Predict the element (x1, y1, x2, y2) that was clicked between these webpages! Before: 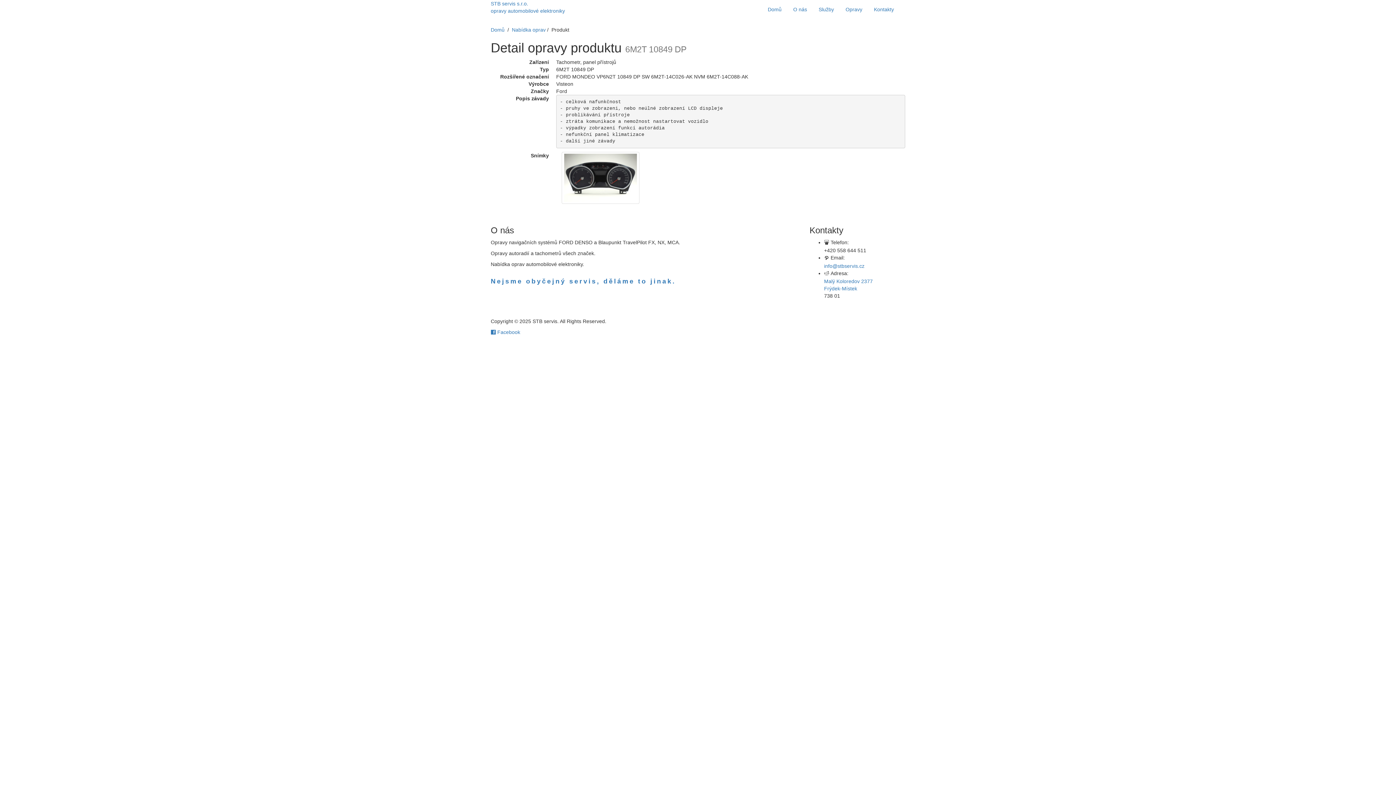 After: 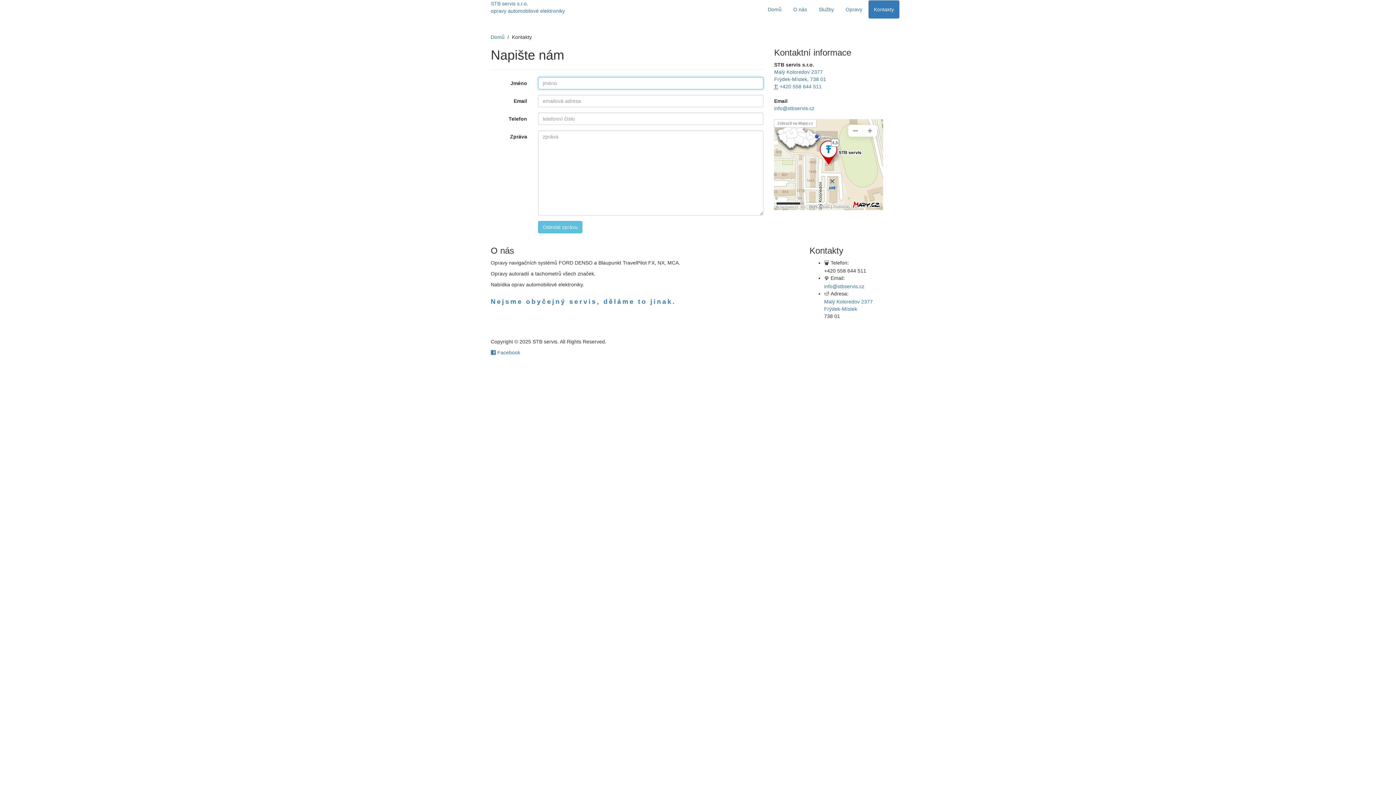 Action: bbox: (868, 0, 899, 18) label: Kontakty